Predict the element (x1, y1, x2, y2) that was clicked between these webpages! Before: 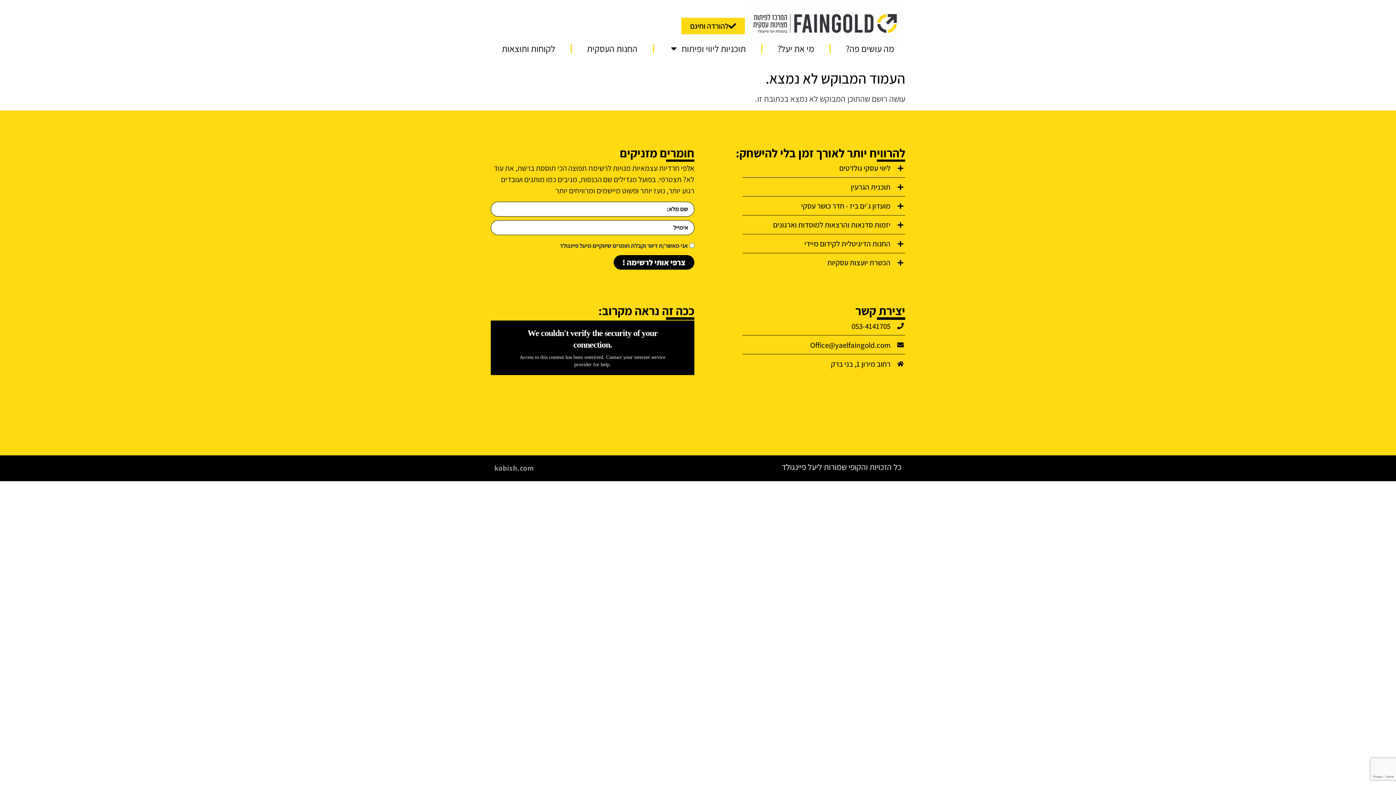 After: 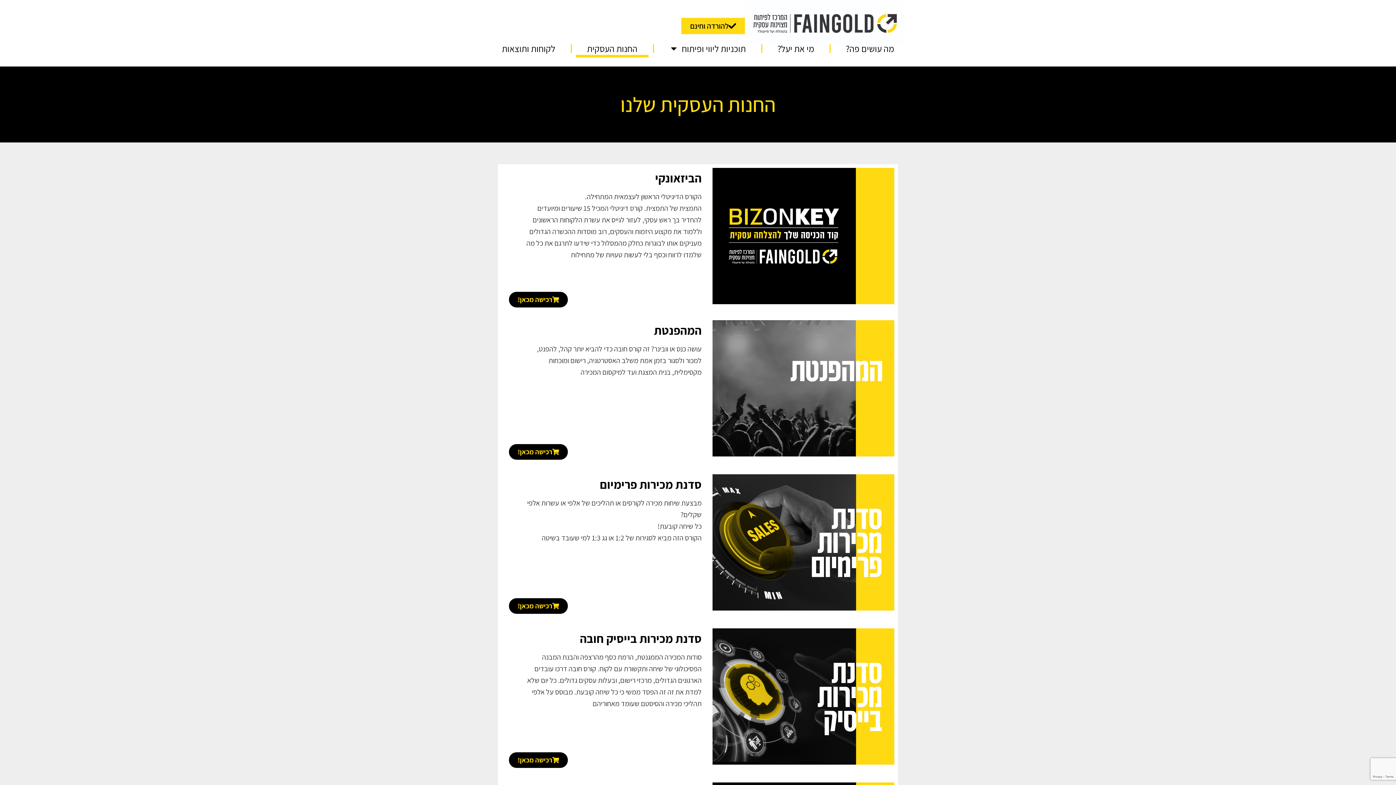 Action: label: החנות הדיגיטלית לקידום מיידי bbox: (701, 238, 905, 249)